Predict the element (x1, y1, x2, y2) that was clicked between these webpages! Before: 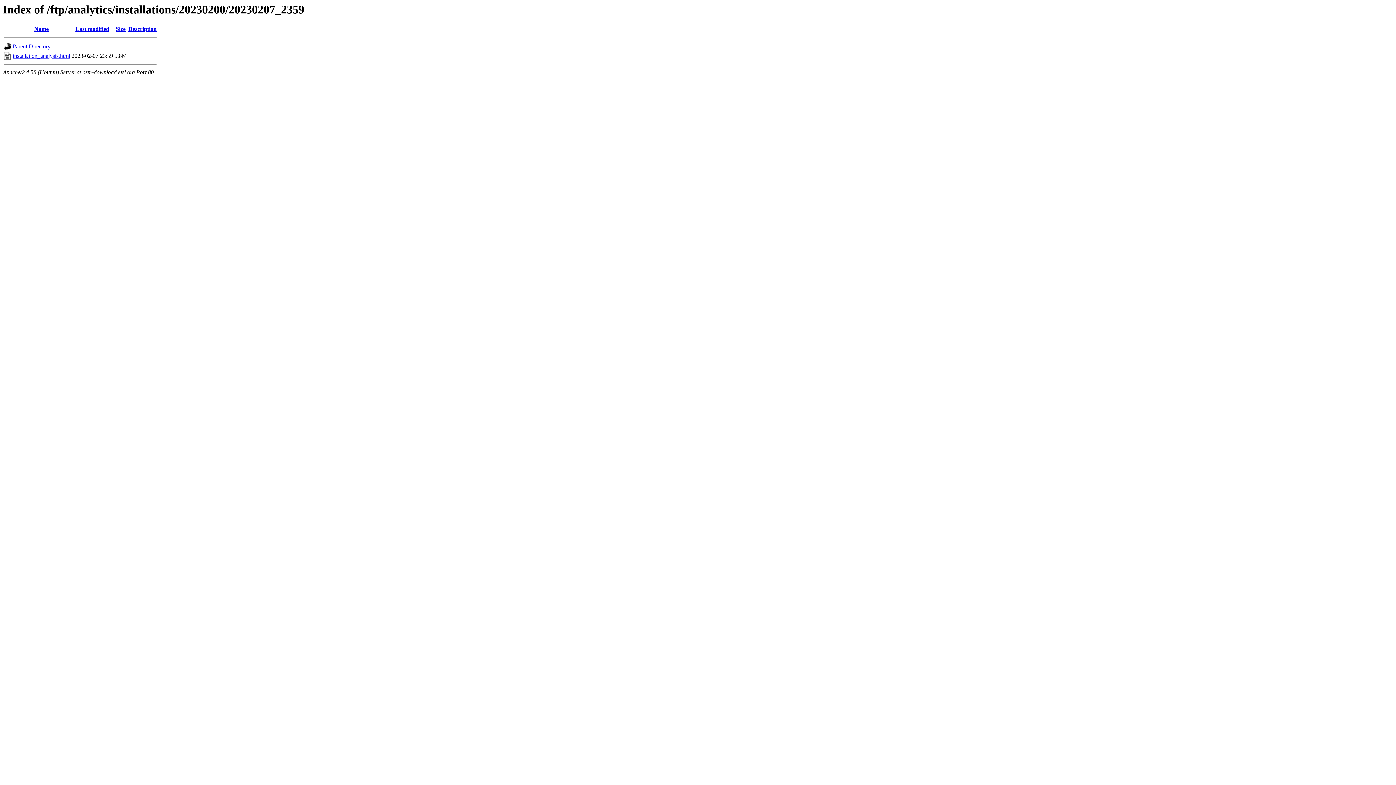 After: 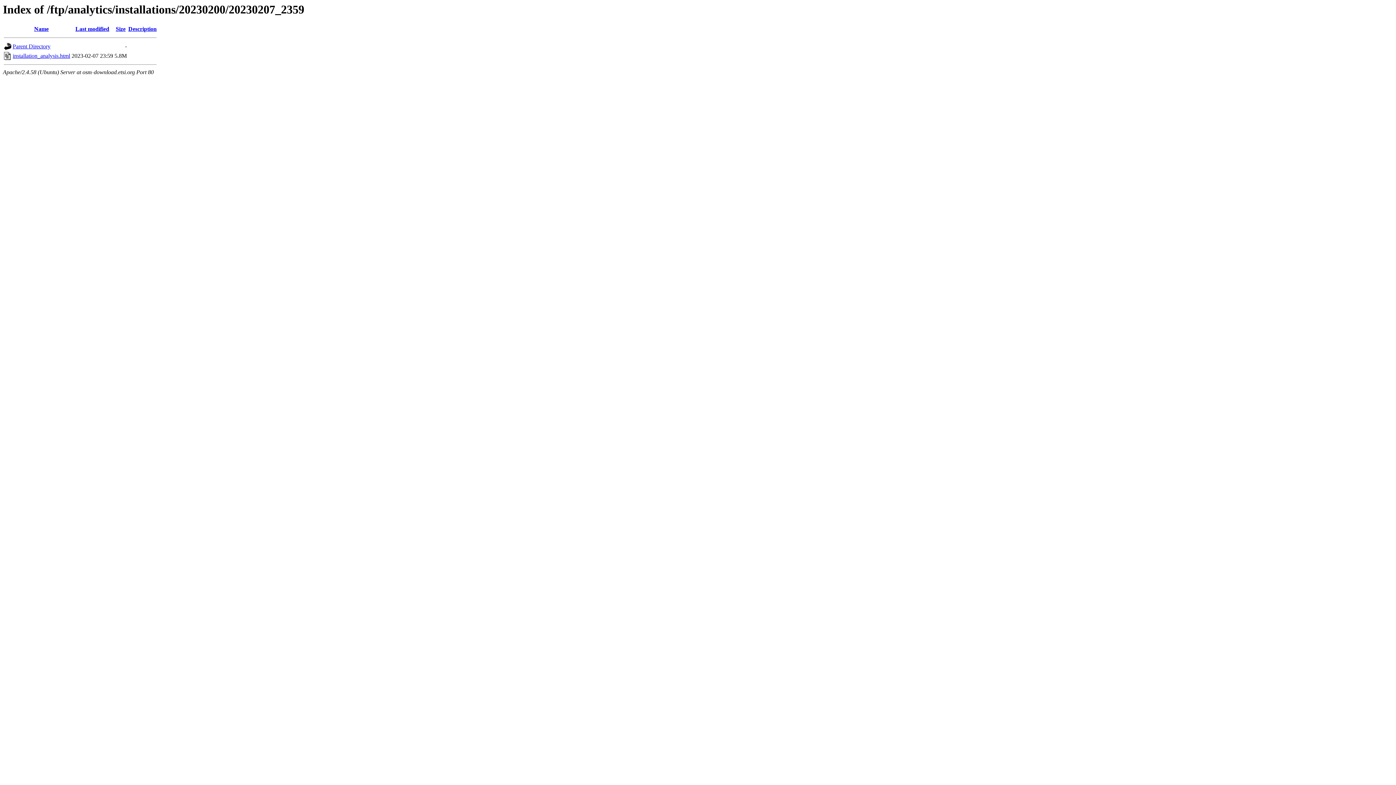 Action: label: Size bbox: (115, 25, 125, 32)